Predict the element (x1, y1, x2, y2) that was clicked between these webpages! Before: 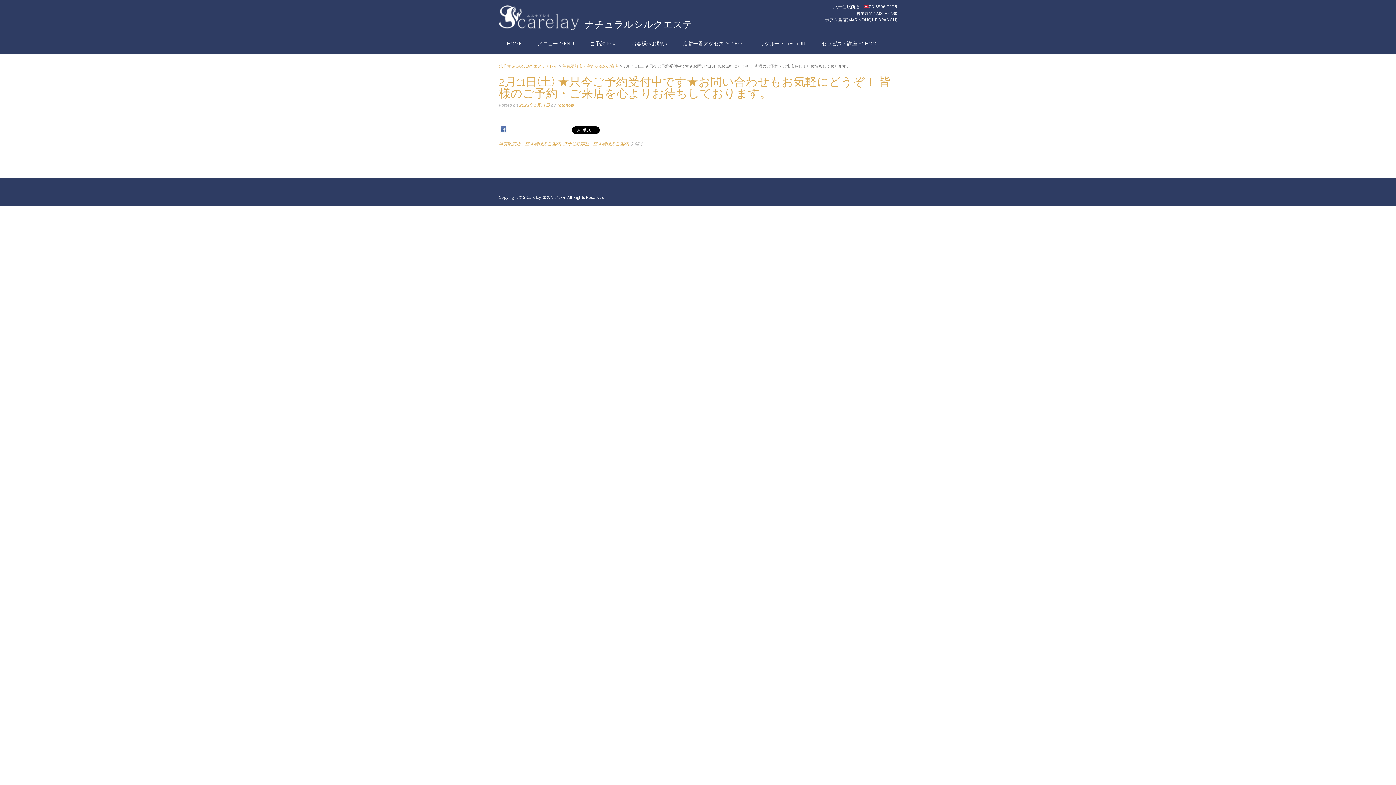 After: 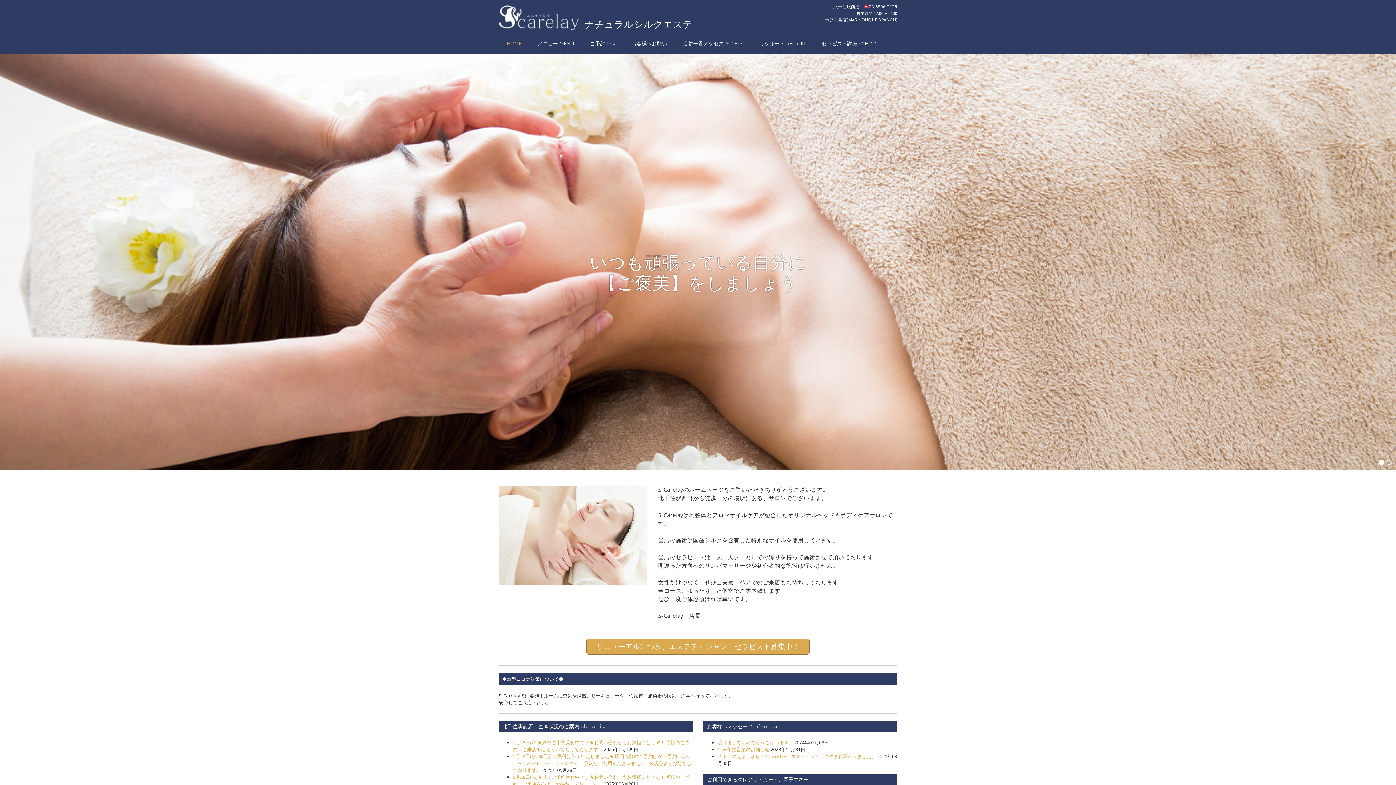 Action: bbox: (498, 0, 692, 30) label: ナチュラルシルクエステ